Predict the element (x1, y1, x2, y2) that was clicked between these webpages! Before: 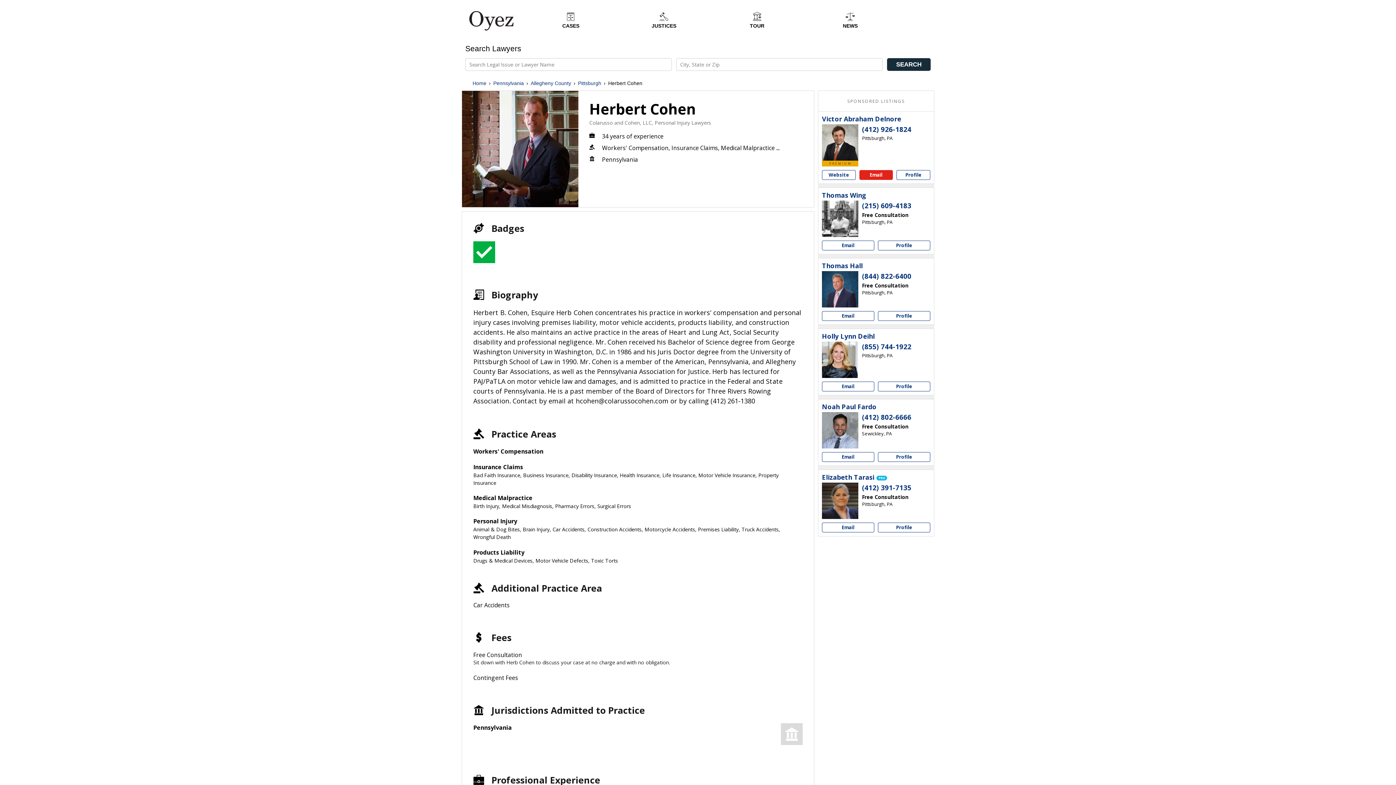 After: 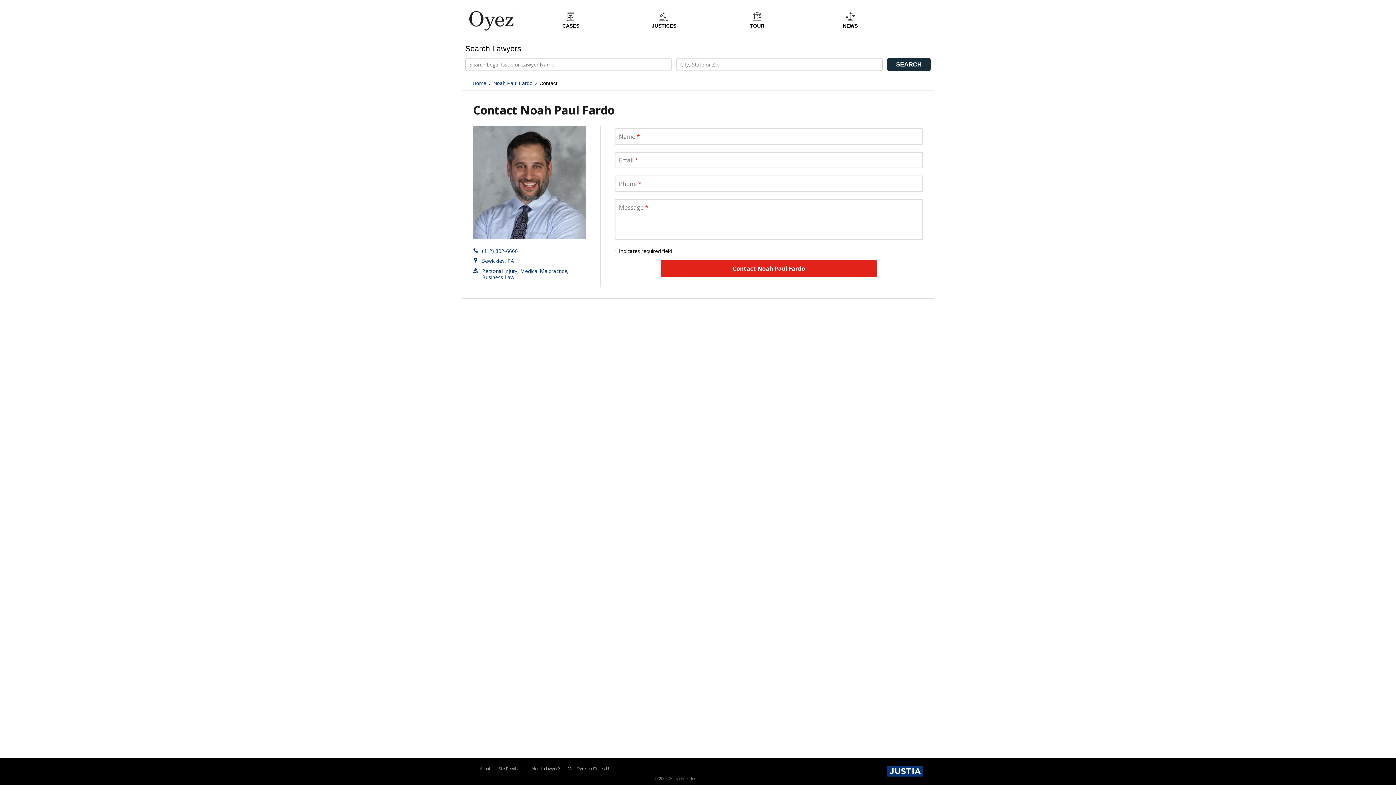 Action: label: Email Noah Paul Fardo bbox: (822, 452, 874, 462)